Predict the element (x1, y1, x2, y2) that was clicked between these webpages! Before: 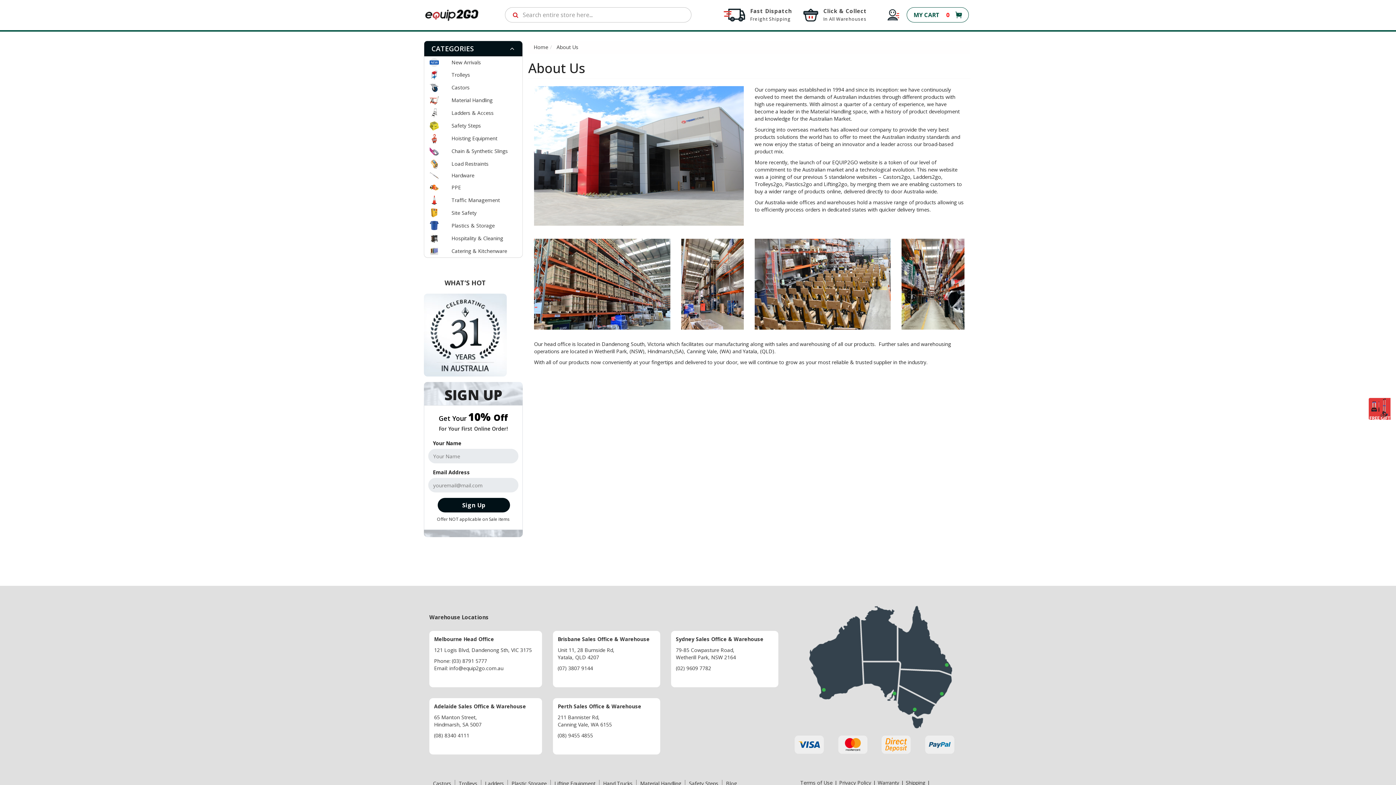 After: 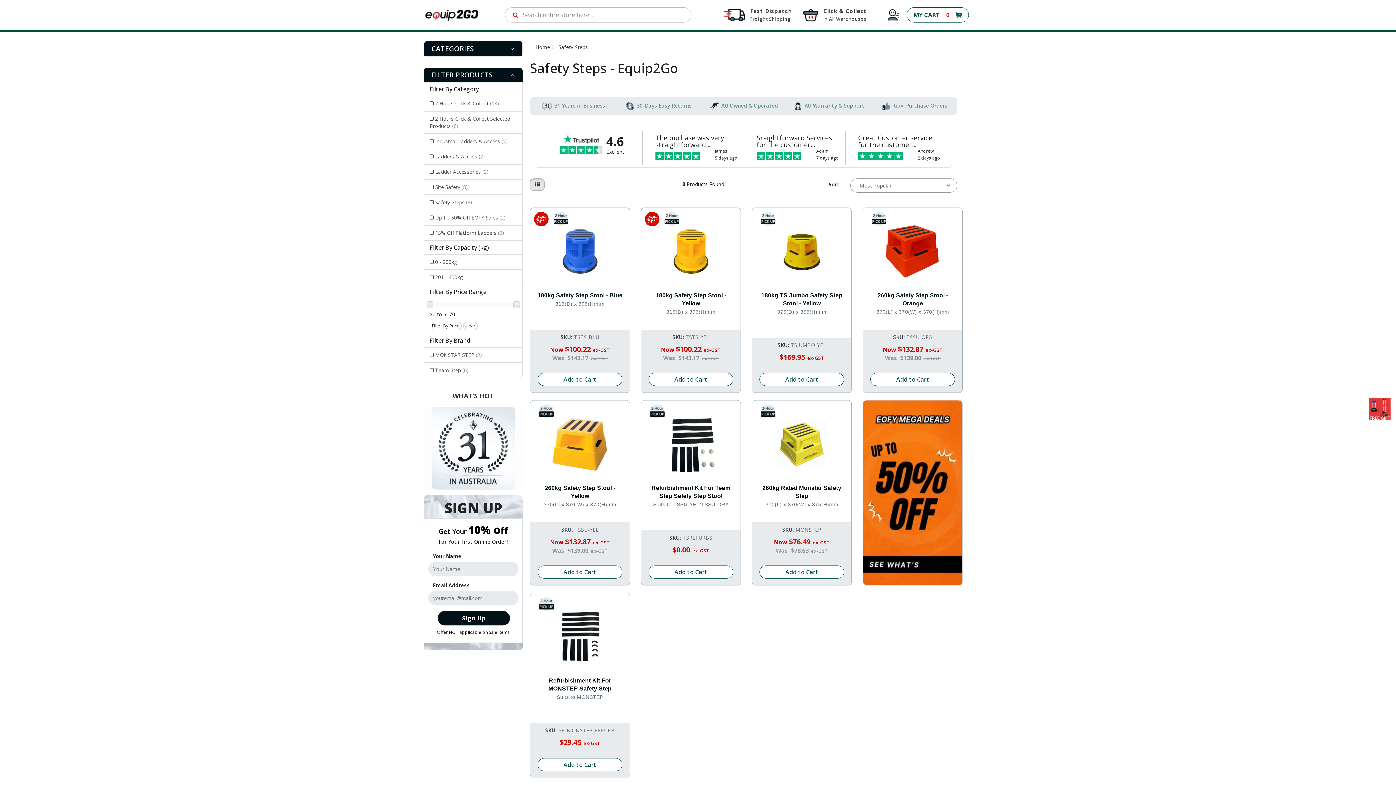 Action: bbox: (685, 780, 722, 787) label: Safety Steps